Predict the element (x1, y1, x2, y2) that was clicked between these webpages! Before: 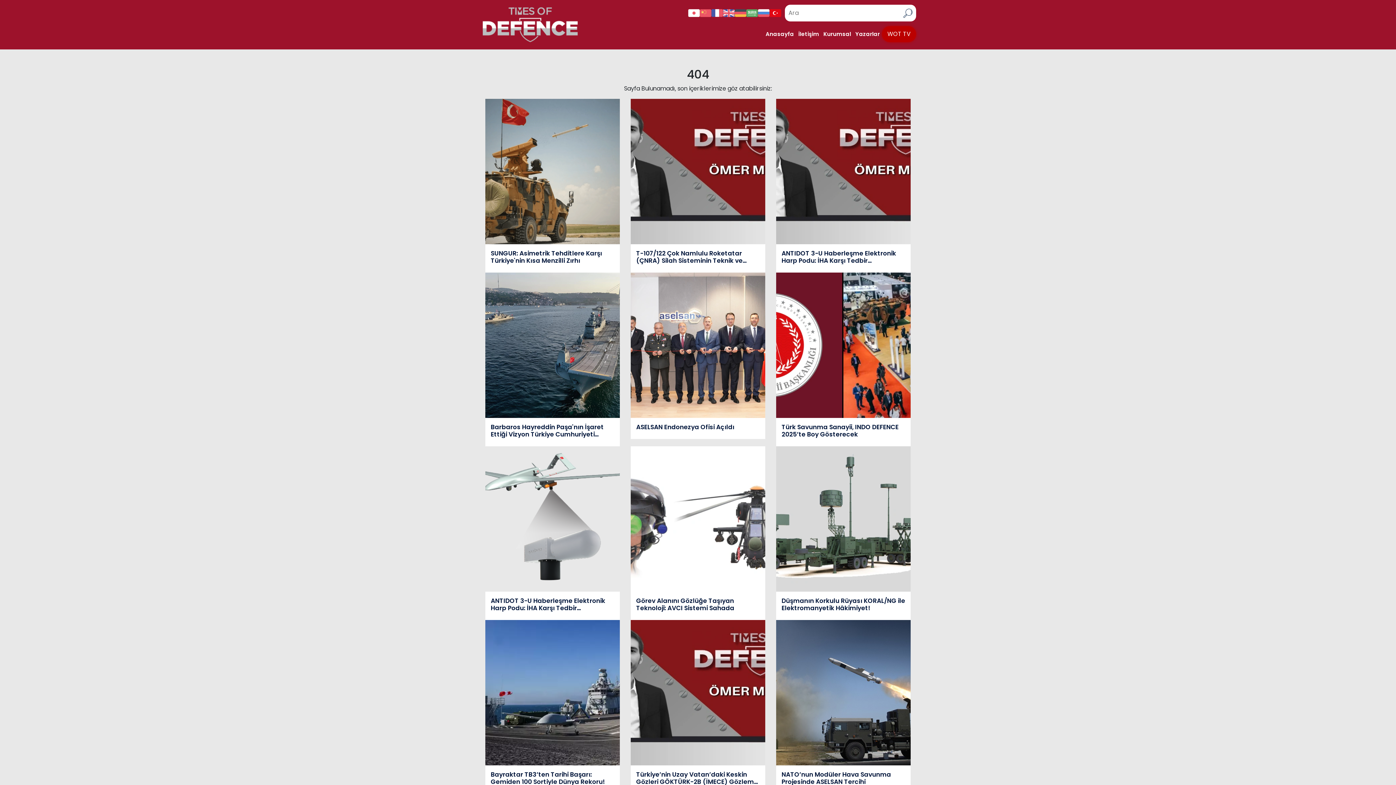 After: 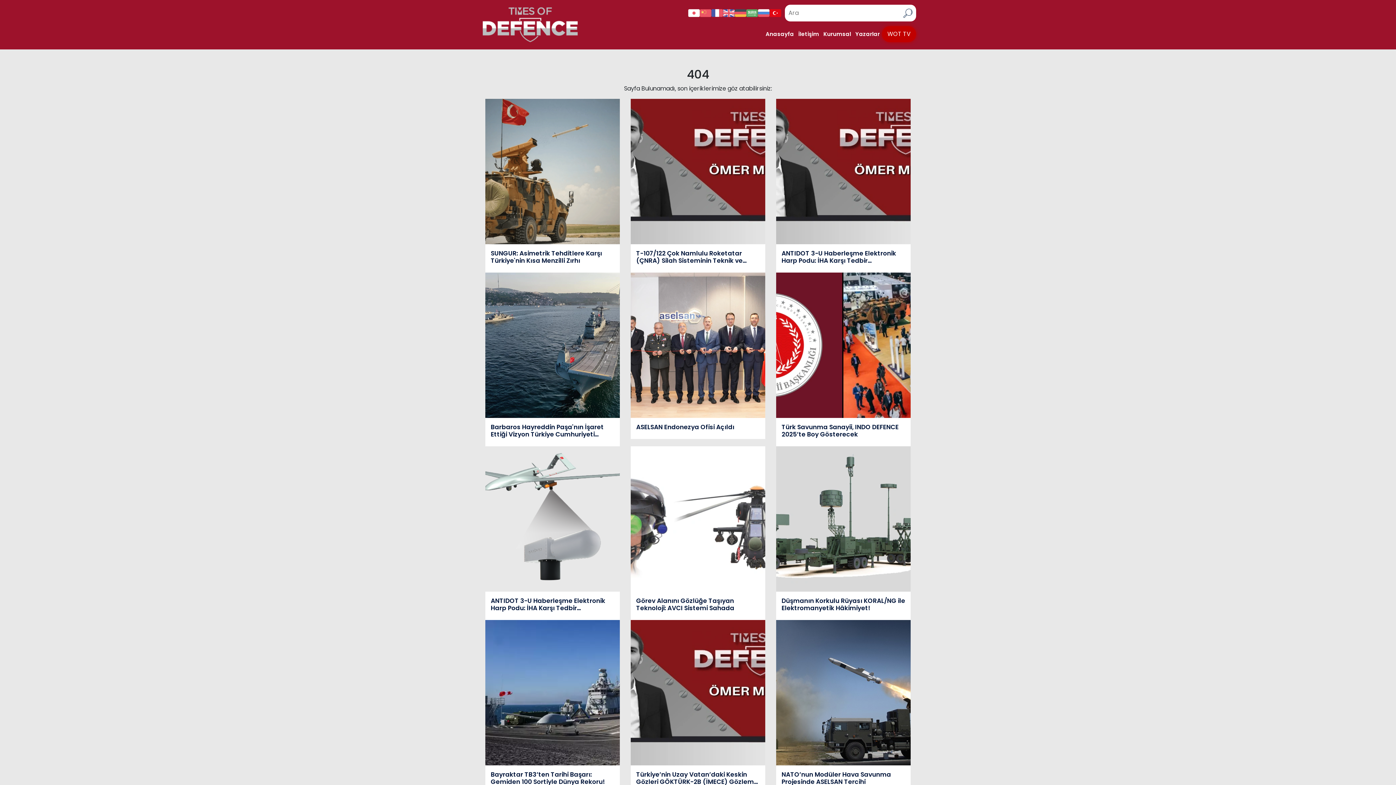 Action: bbox: (711, 7, 723, 18)